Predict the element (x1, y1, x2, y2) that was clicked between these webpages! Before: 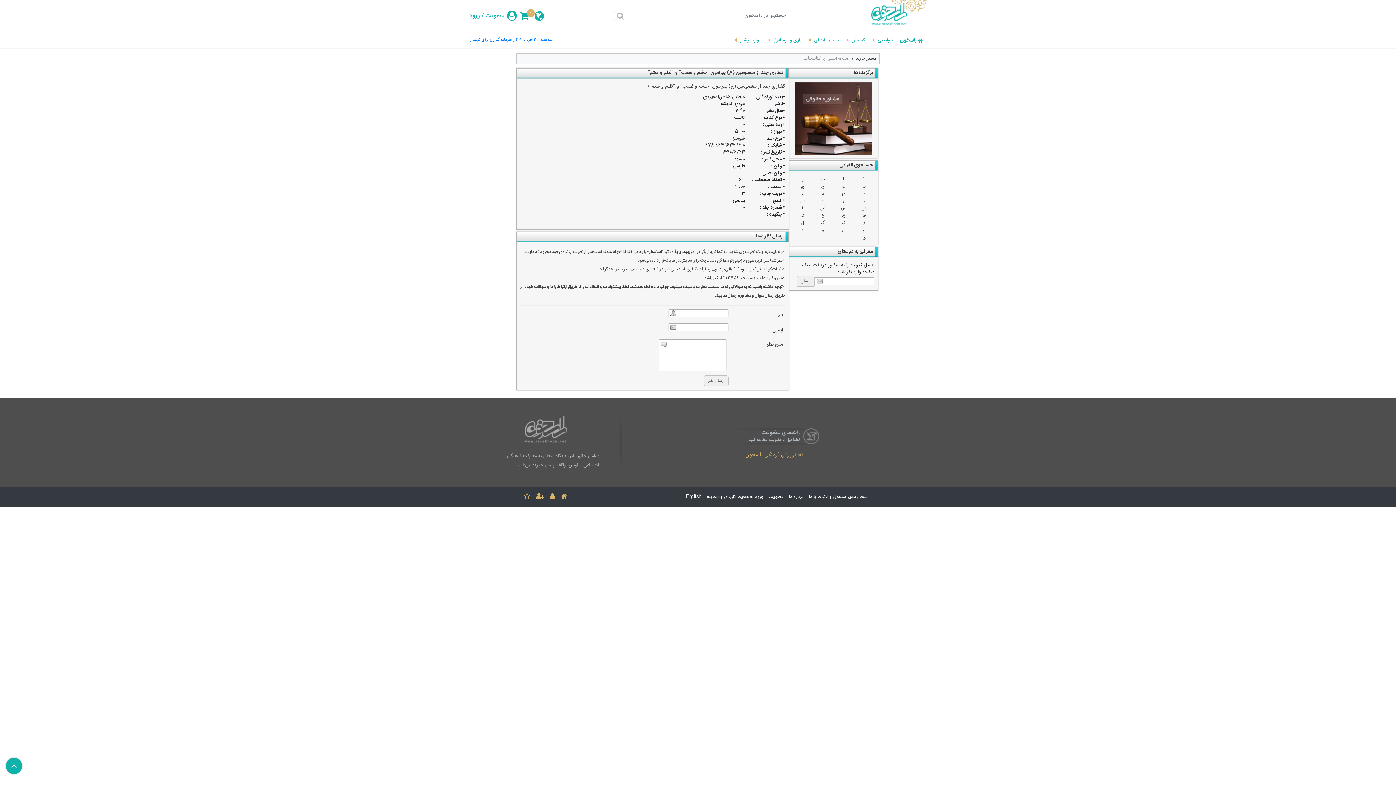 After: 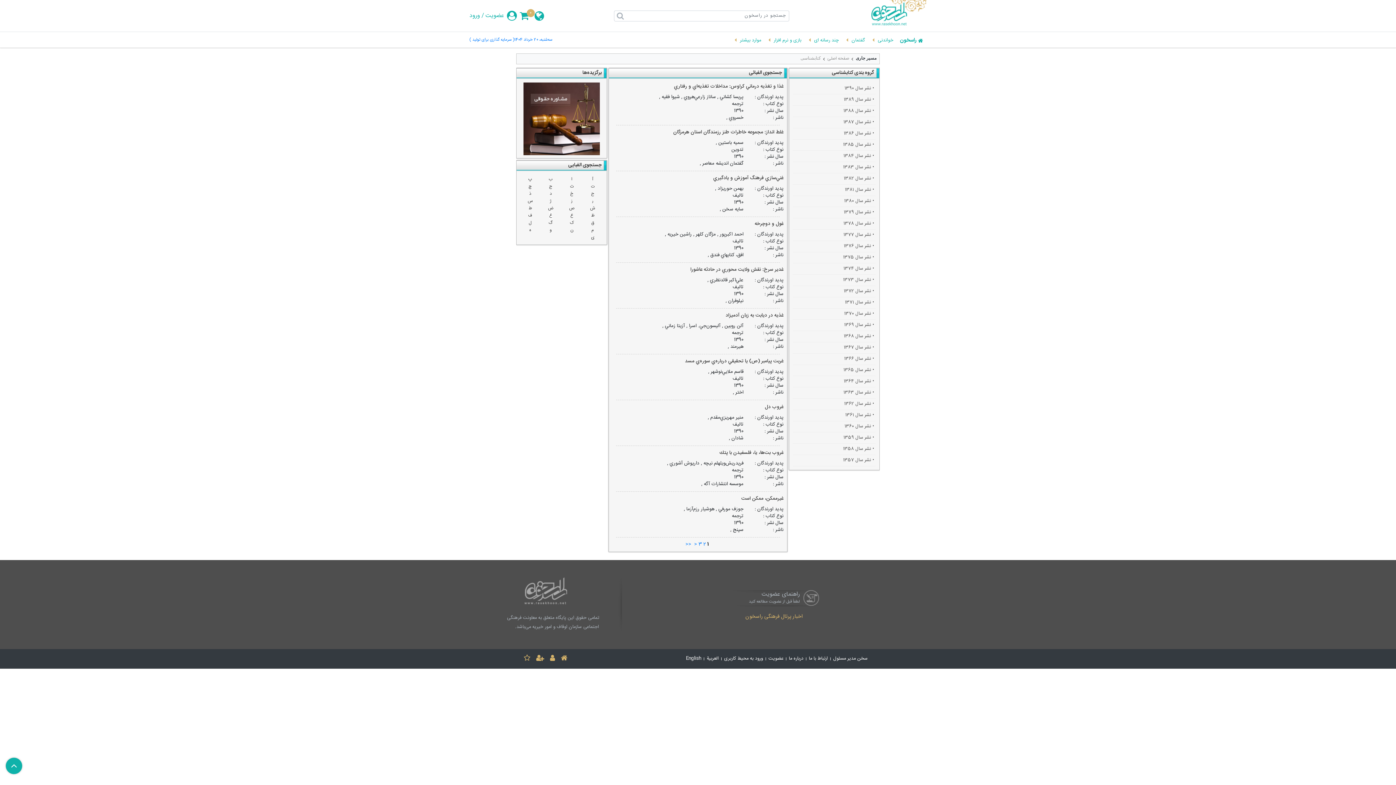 Action: label: غ bbox: (821, 212, 824, 219)